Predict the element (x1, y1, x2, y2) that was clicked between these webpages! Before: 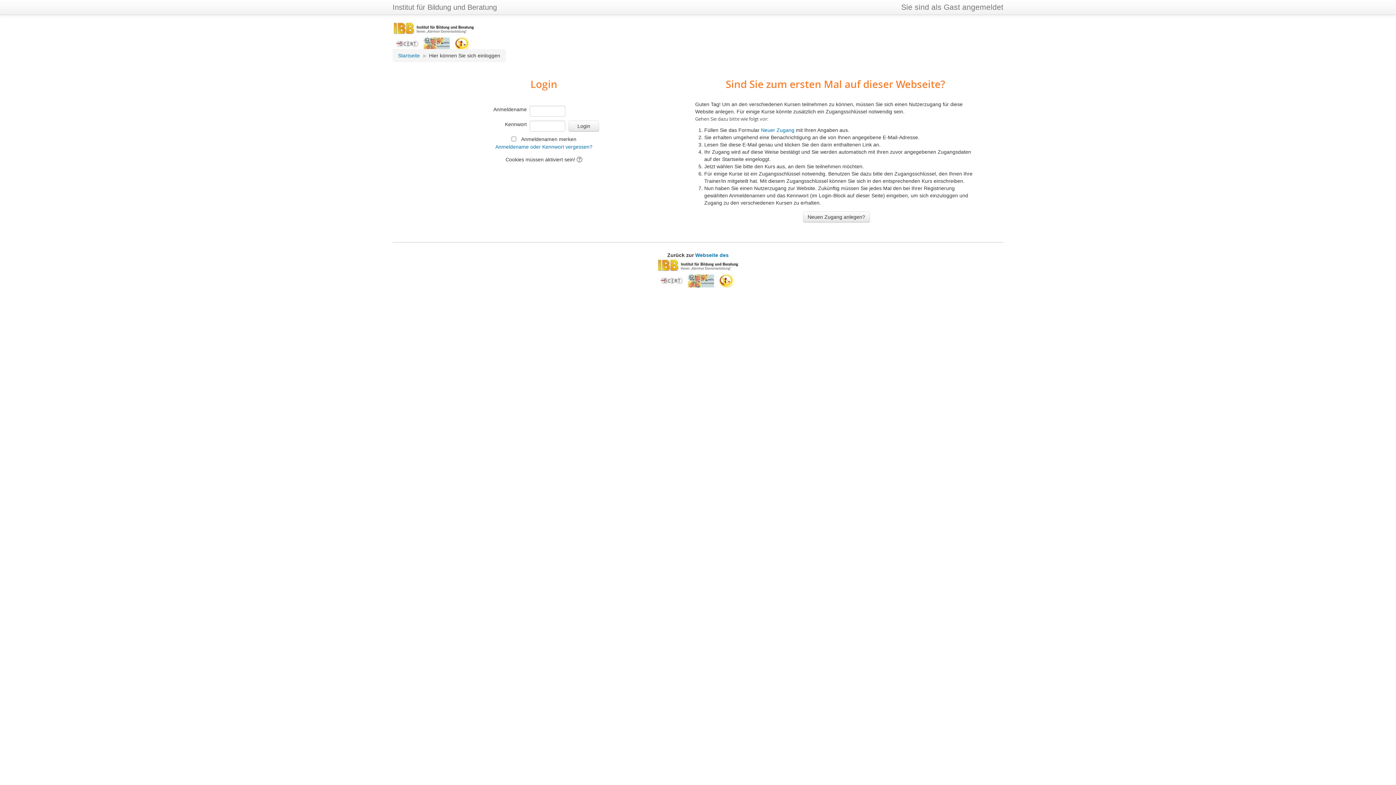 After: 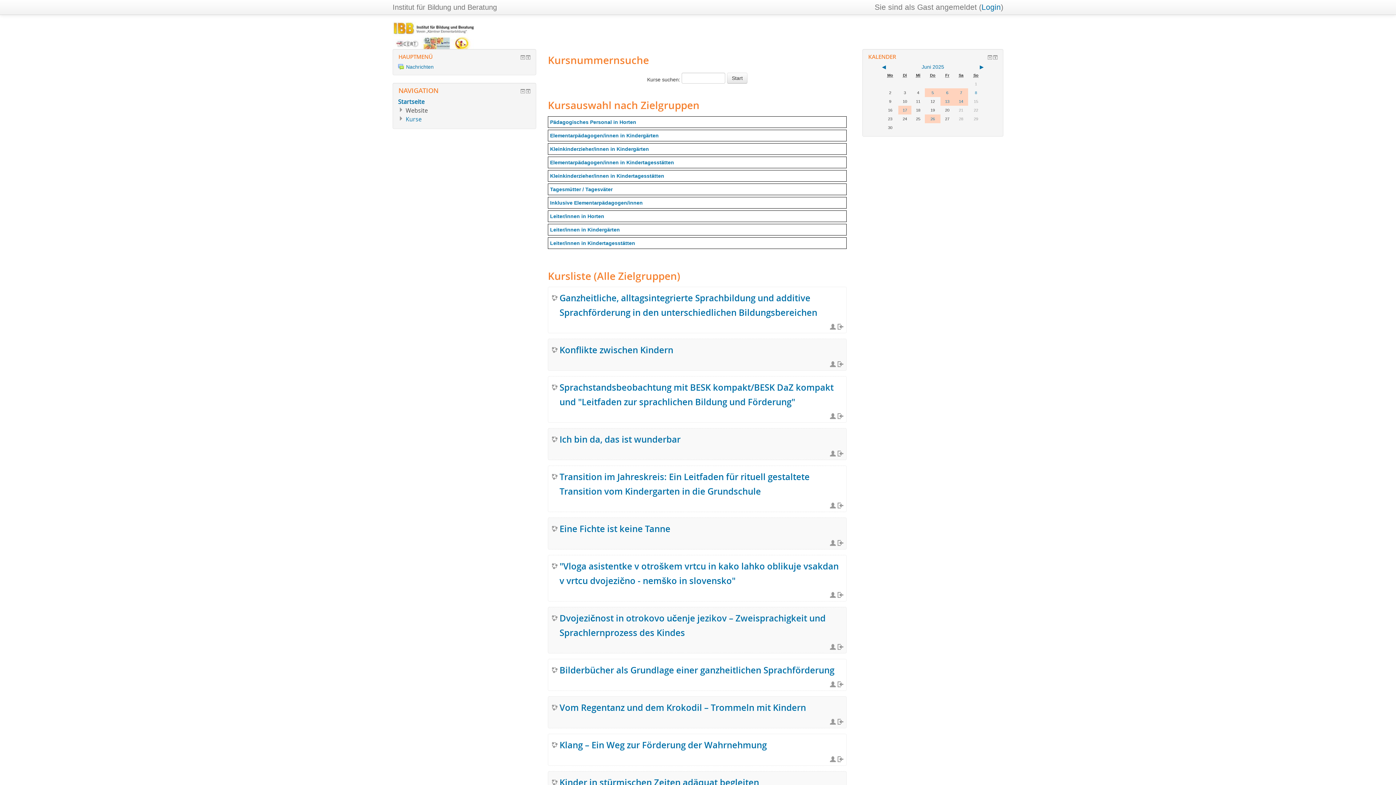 Action: bbox: (398, 52, 420, 58) label: Startseite